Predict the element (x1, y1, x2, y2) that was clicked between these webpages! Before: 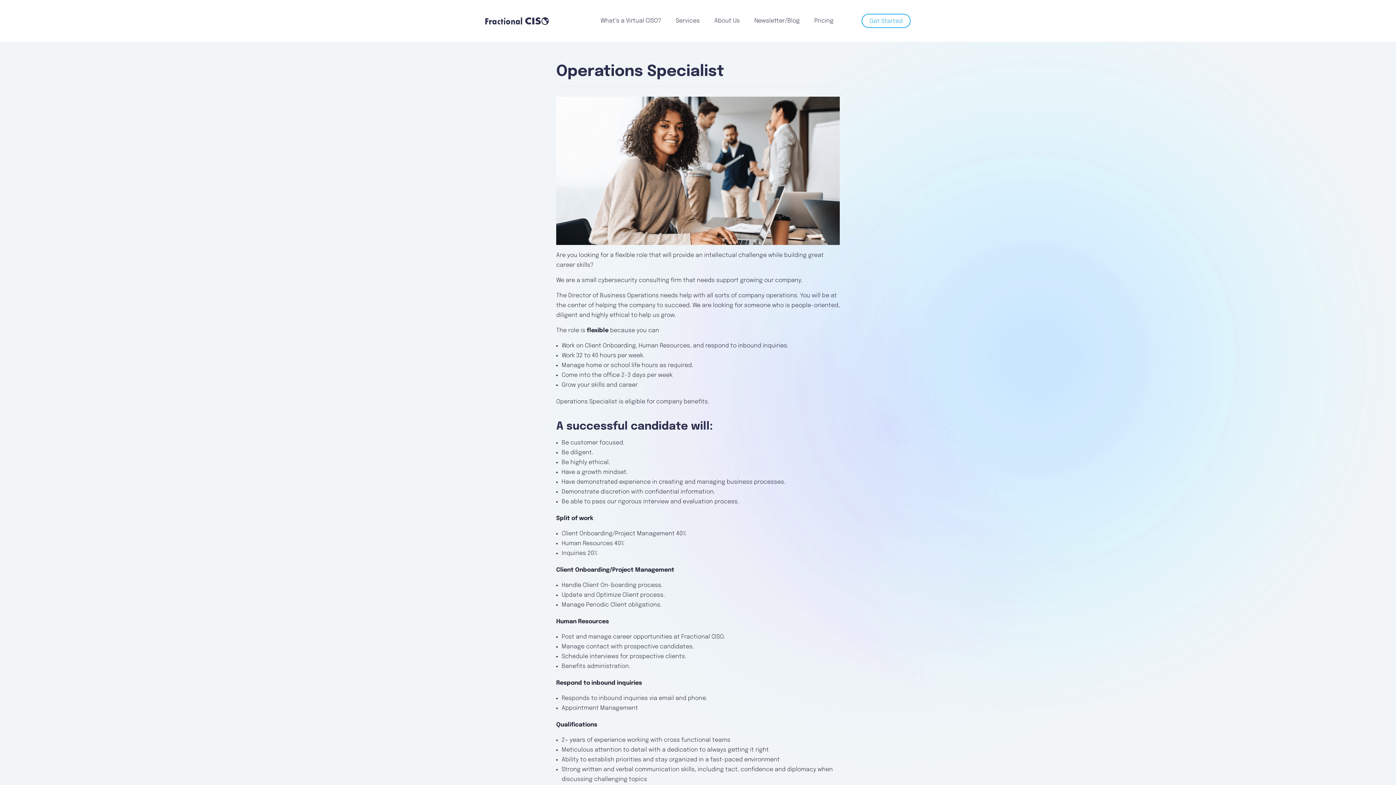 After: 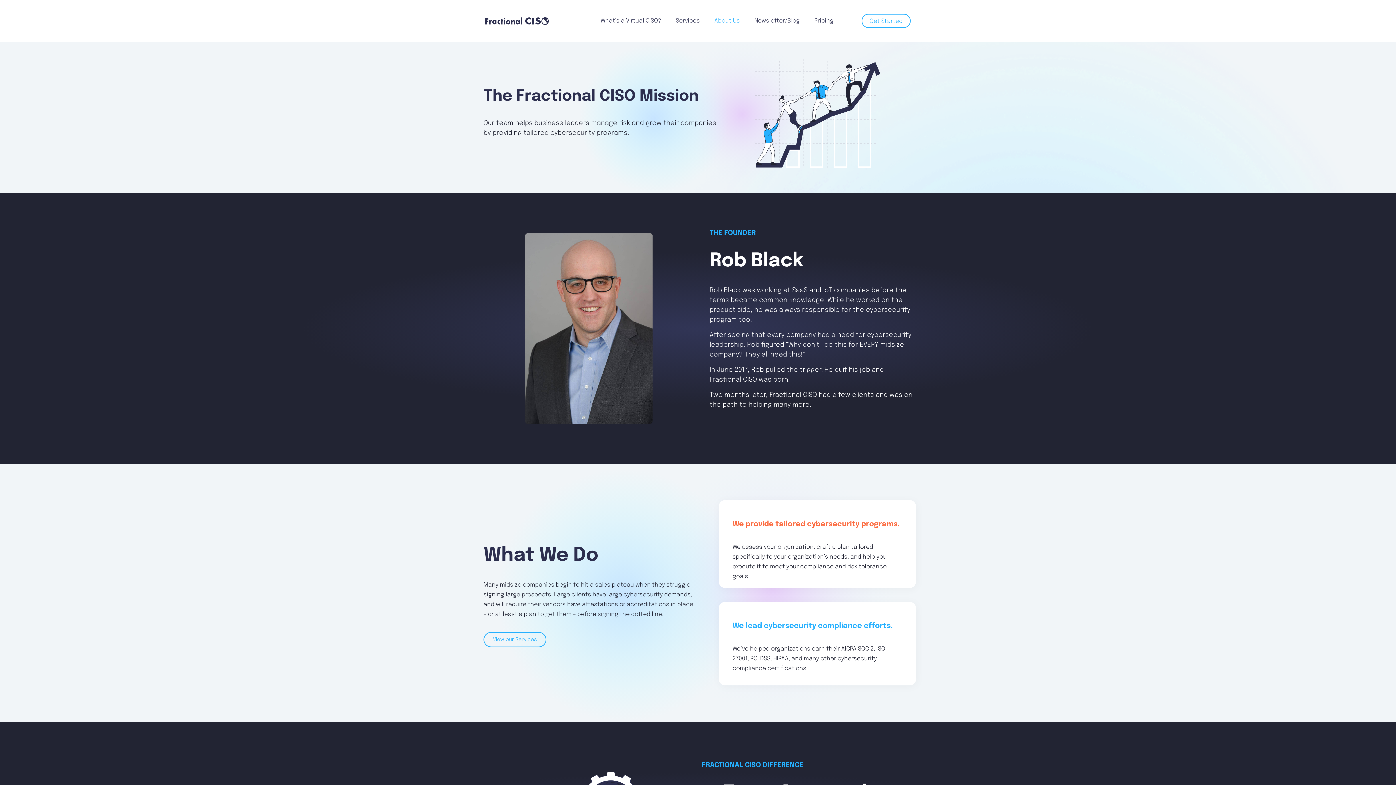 Action: bbox: (714, 17, 740, 24) label: About Us